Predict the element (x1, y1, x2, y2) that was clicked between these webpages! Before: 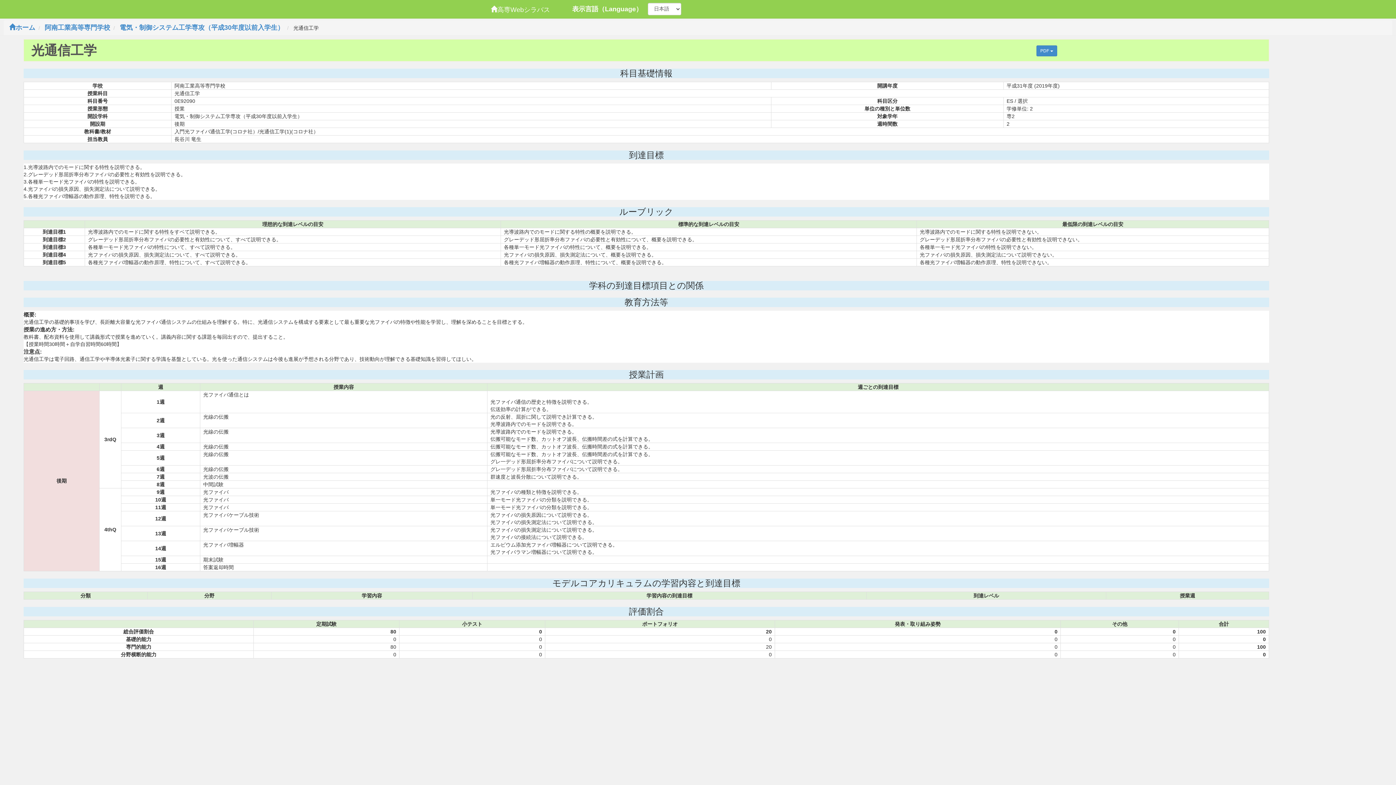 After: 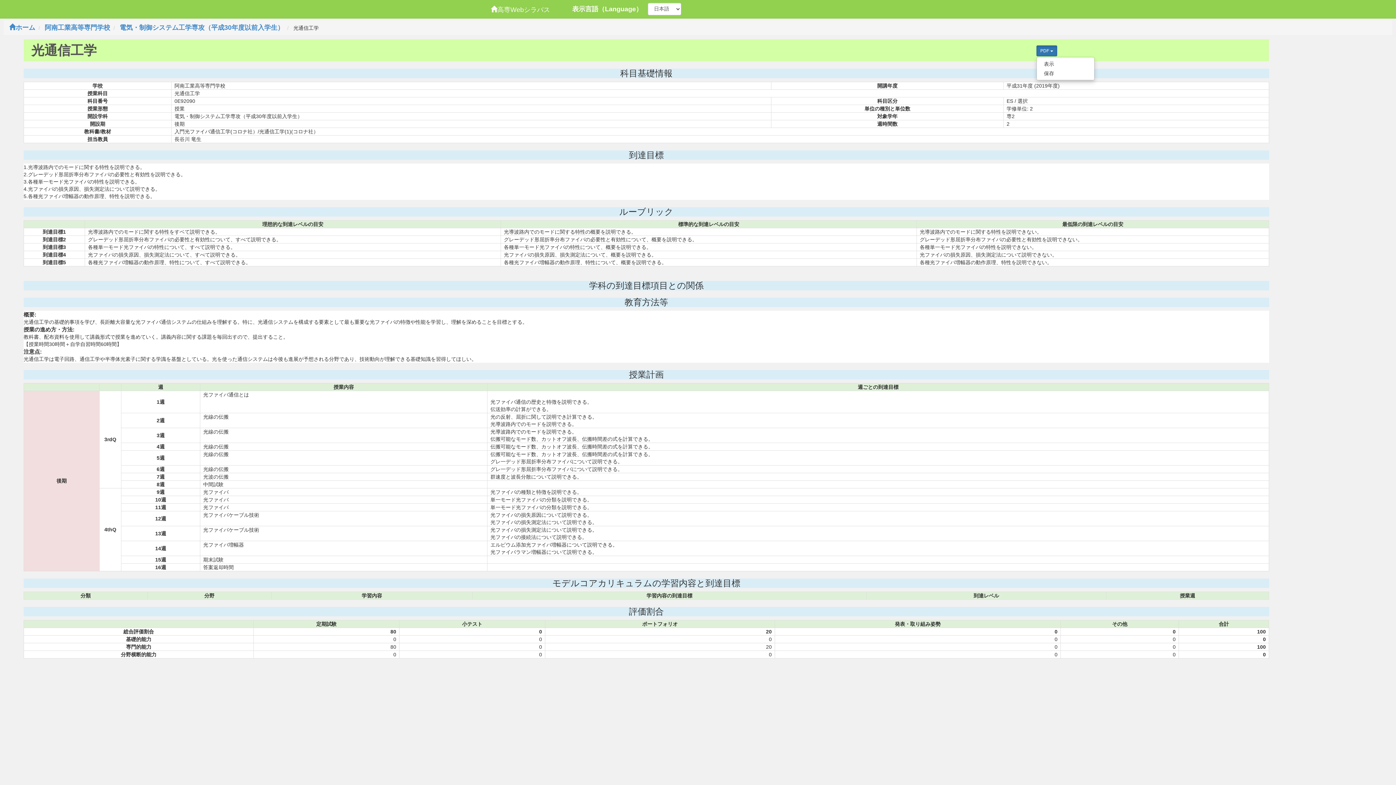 Action: bbox: (1036, 45, 1057, 56) label: PDF 